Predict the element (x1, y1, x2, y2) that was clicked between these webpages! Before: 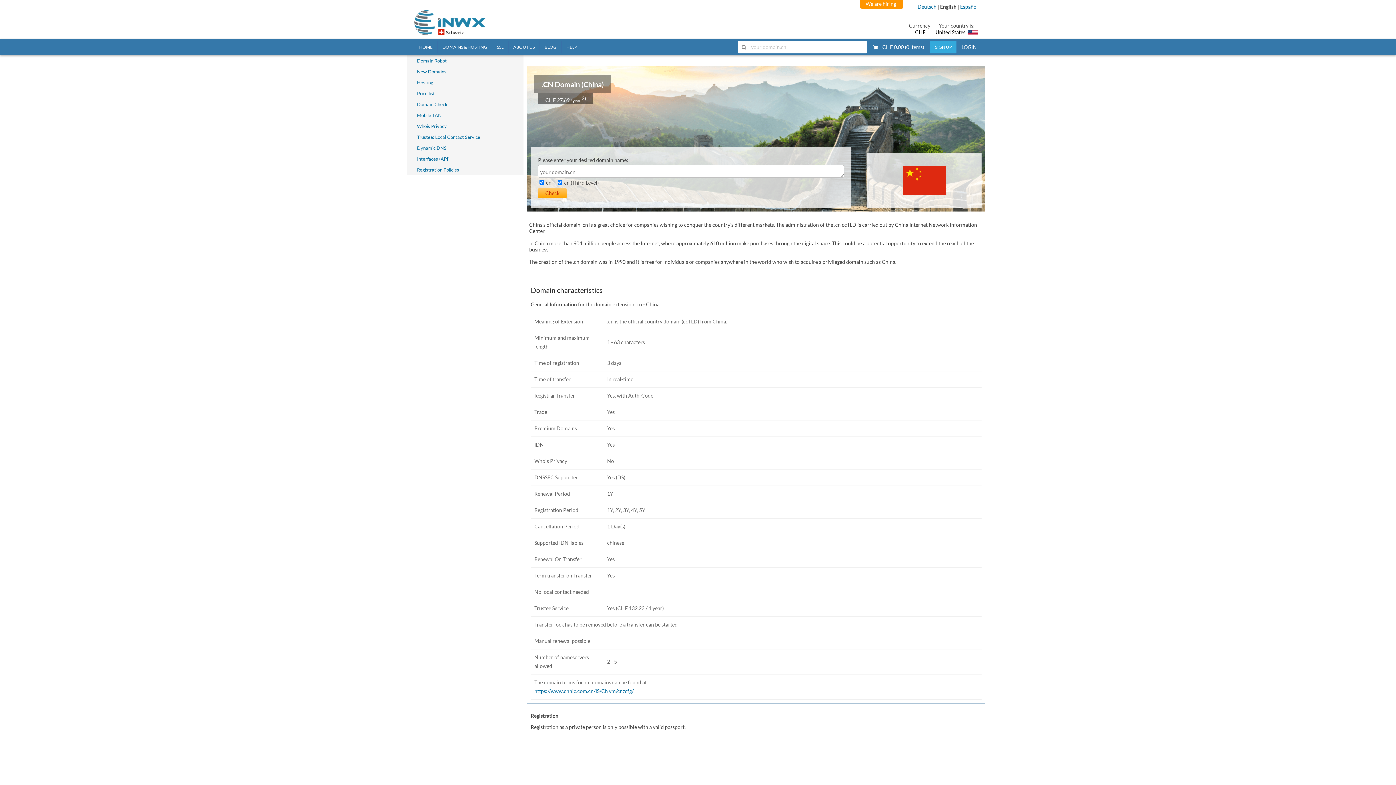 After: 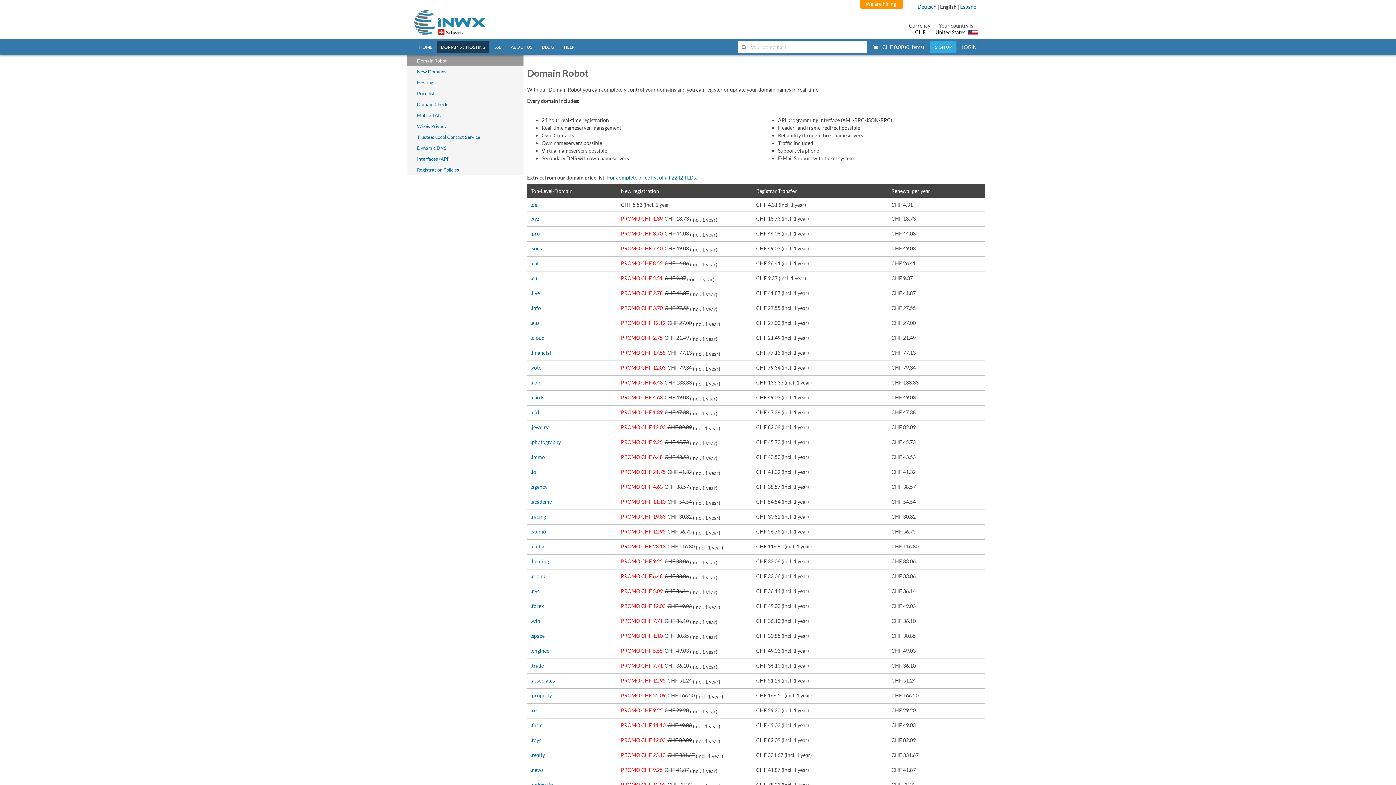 Action: label: Domain Robot bbox: (414, 55, 509, 66)